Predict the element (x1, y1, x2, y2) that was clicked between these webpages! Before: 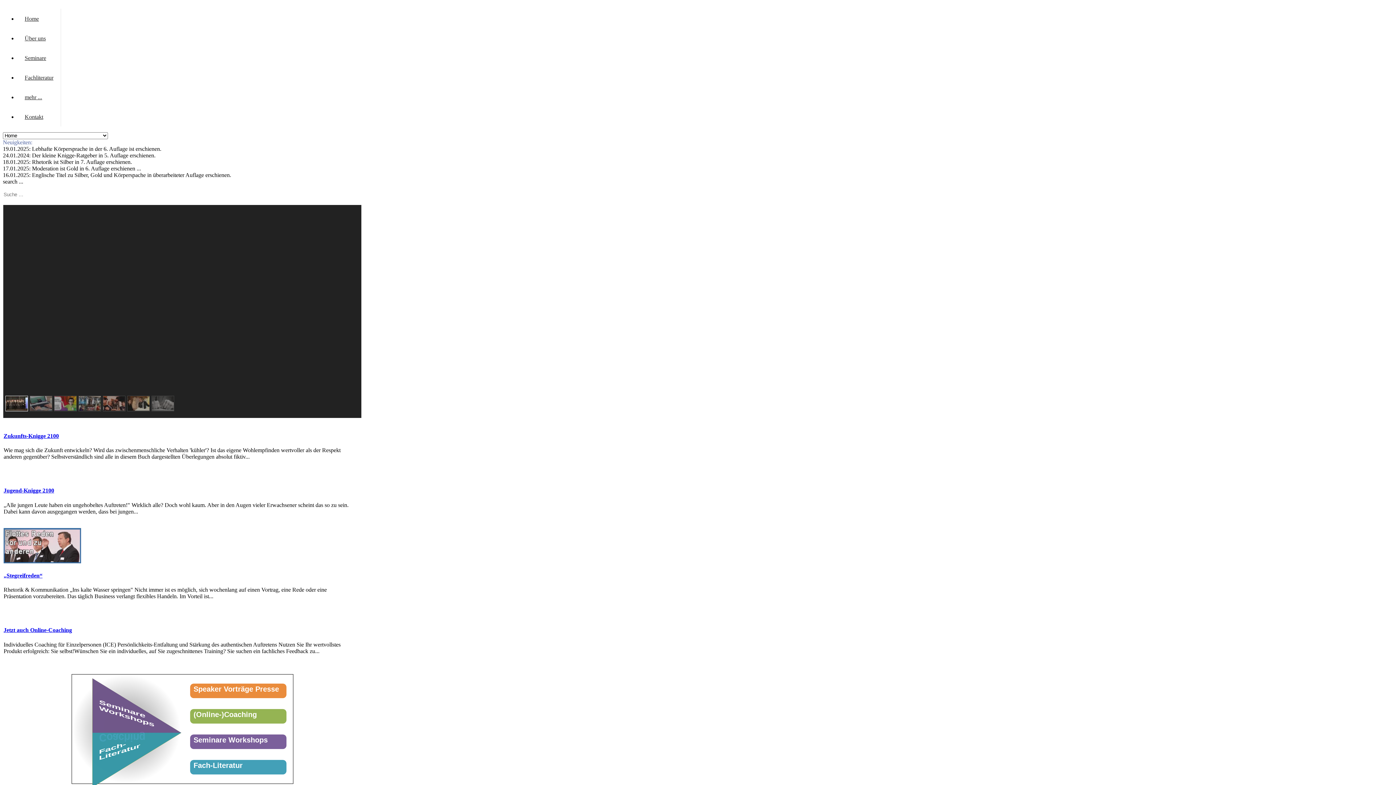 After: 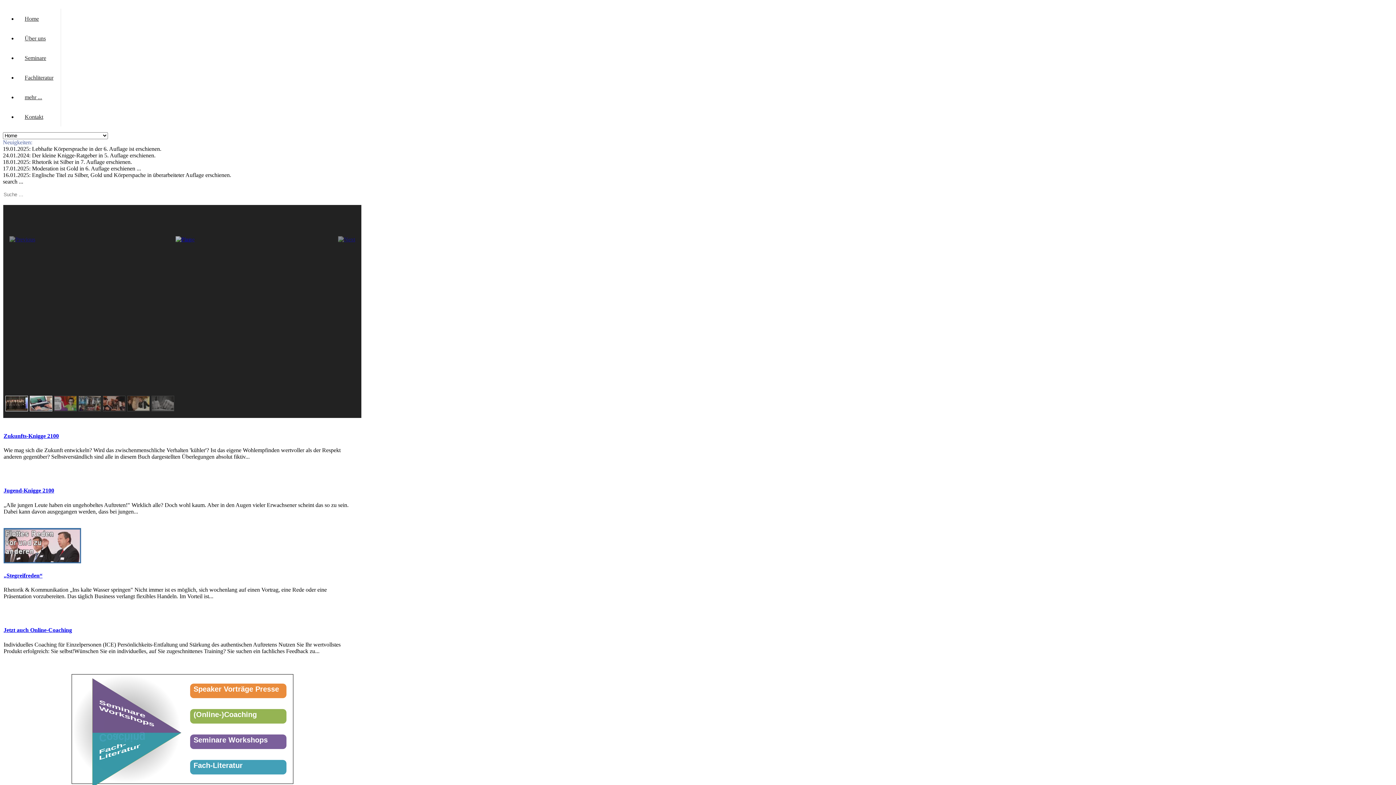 Action: bbox: (29, 396, 52, 411)